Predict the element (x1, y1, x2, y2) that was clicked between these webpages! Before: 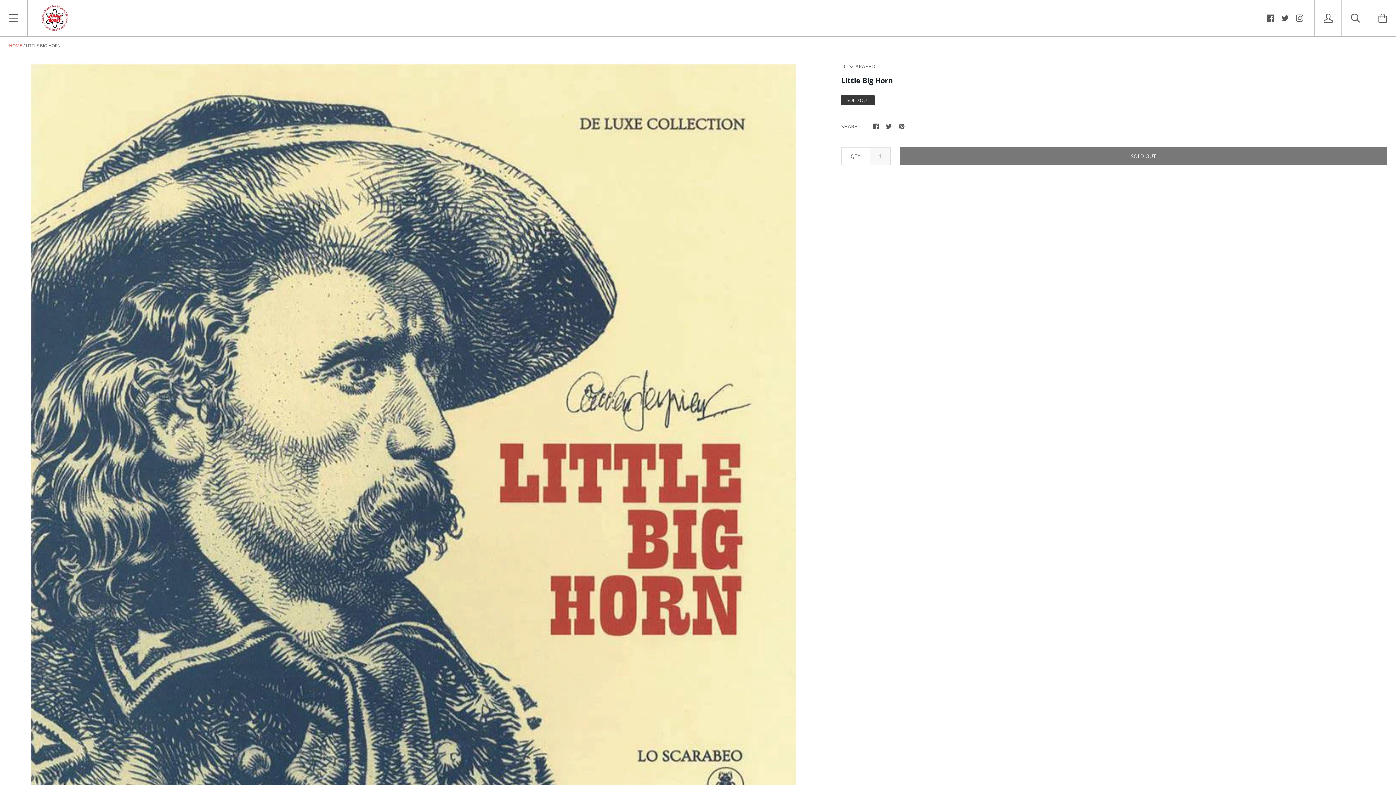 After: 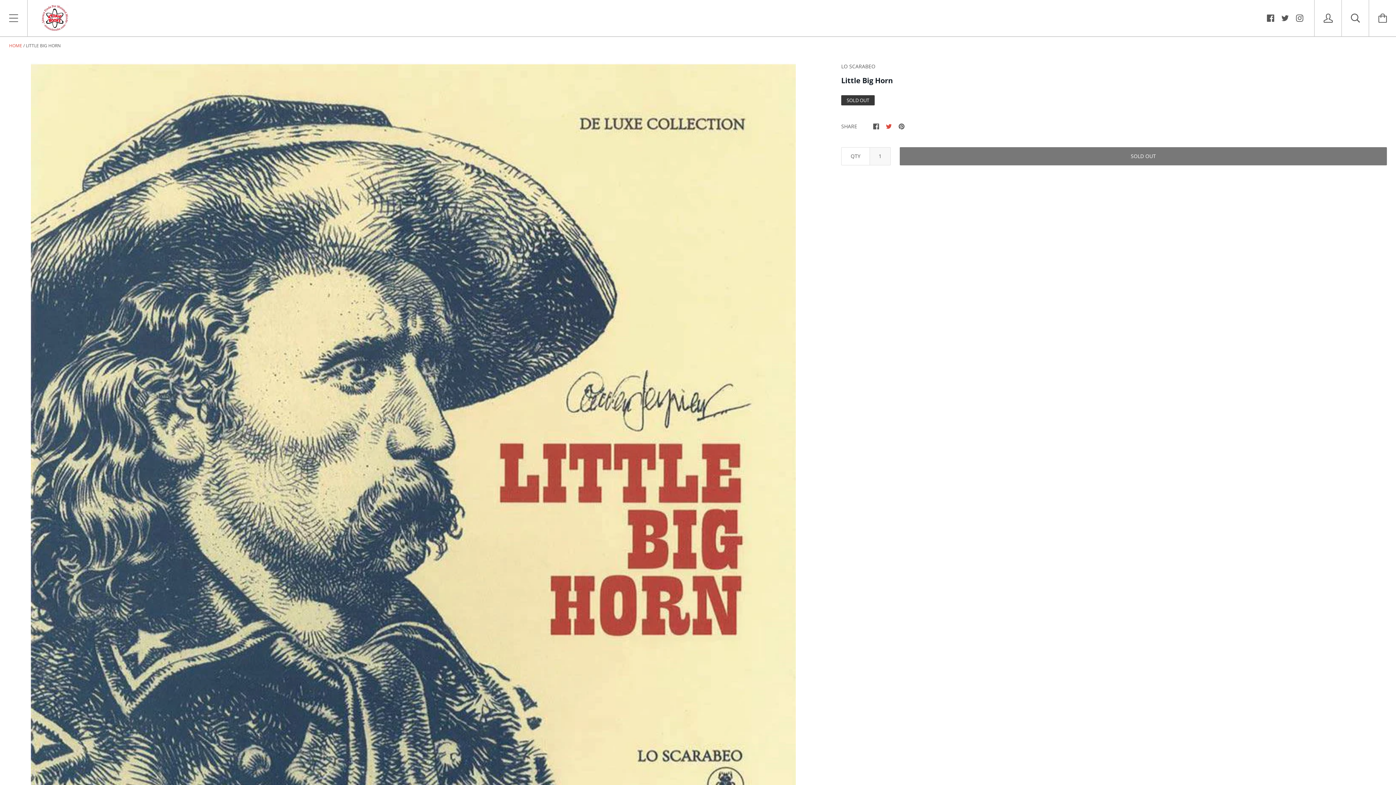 Action: bbox: (886, 122, 892, 130)